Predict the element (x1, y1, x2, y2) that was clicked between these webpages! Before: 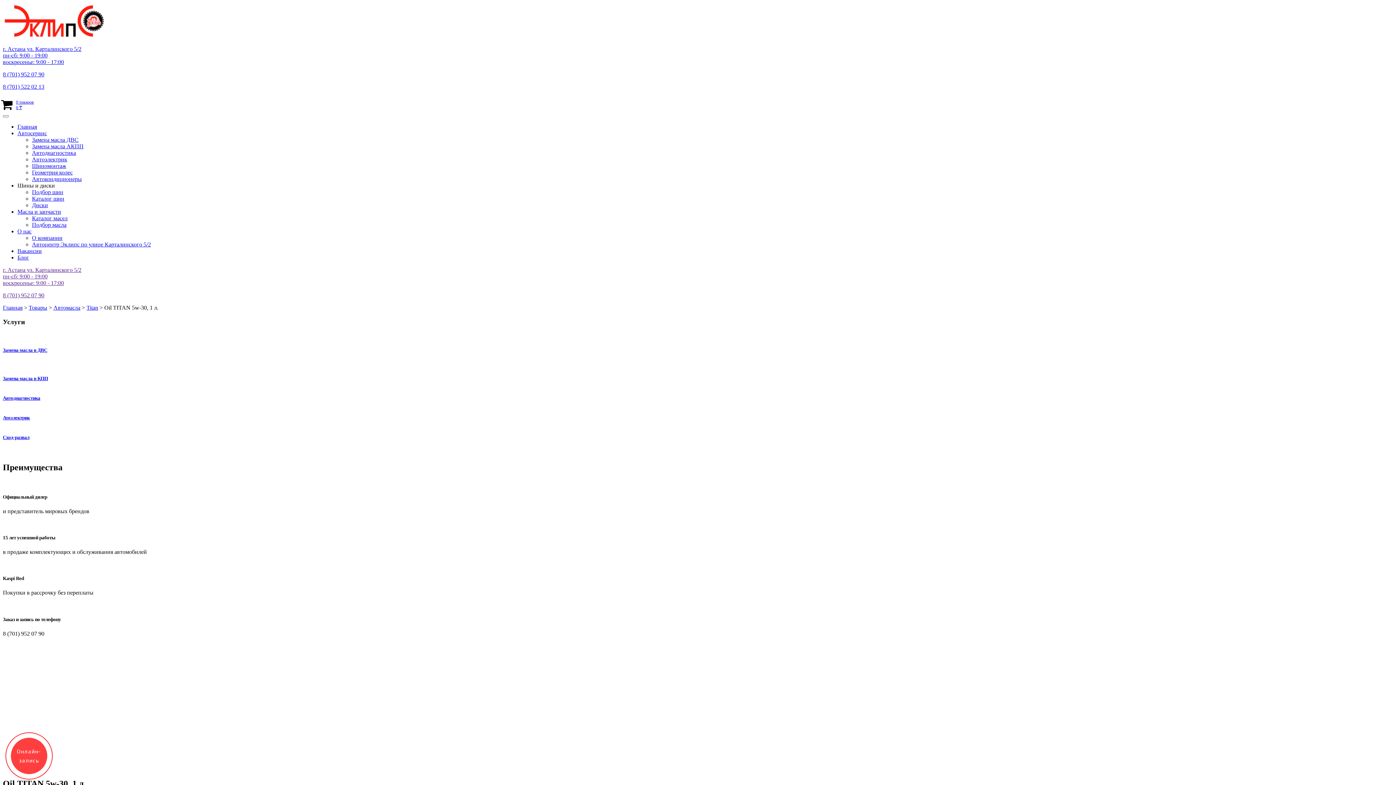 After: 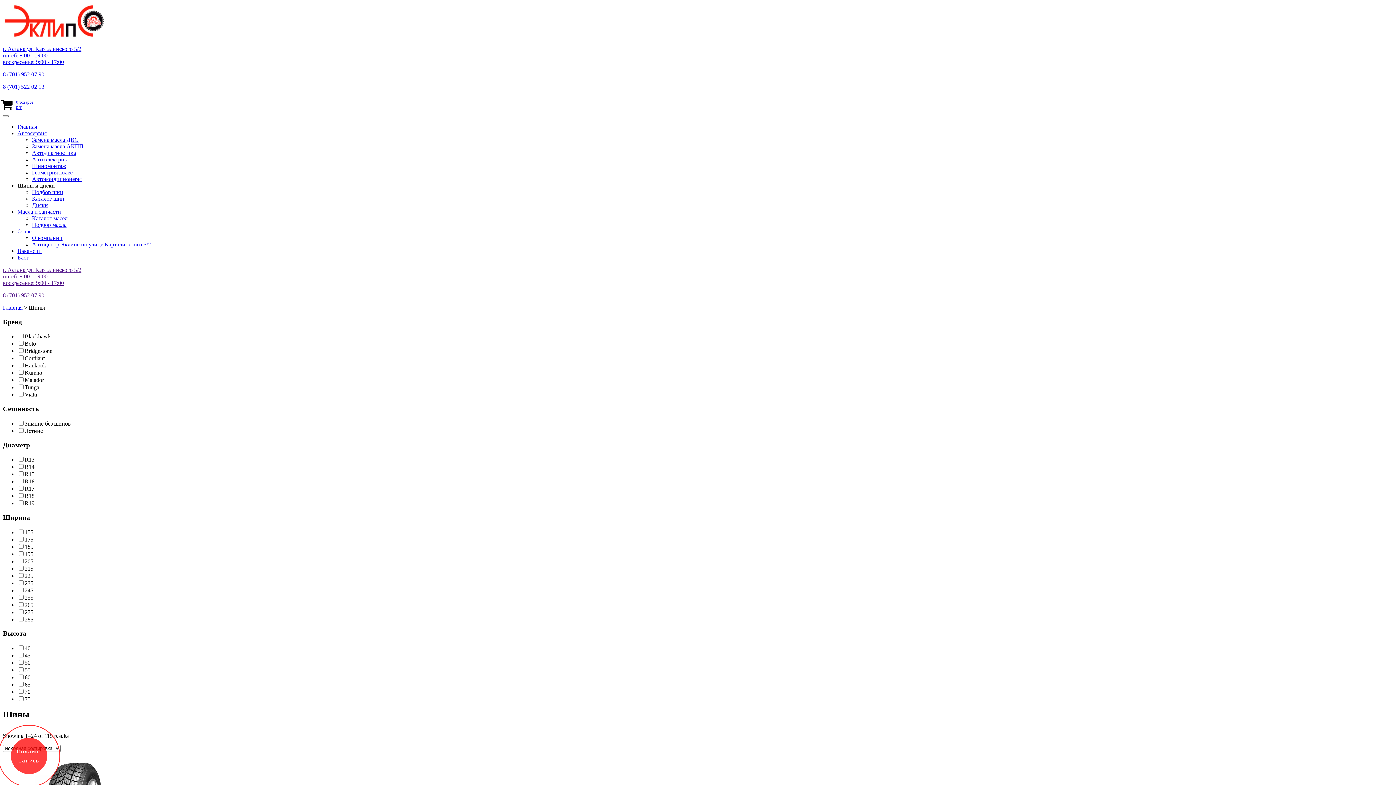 Action: label: Каталог шин bbox: (32, 195, 64, 201)